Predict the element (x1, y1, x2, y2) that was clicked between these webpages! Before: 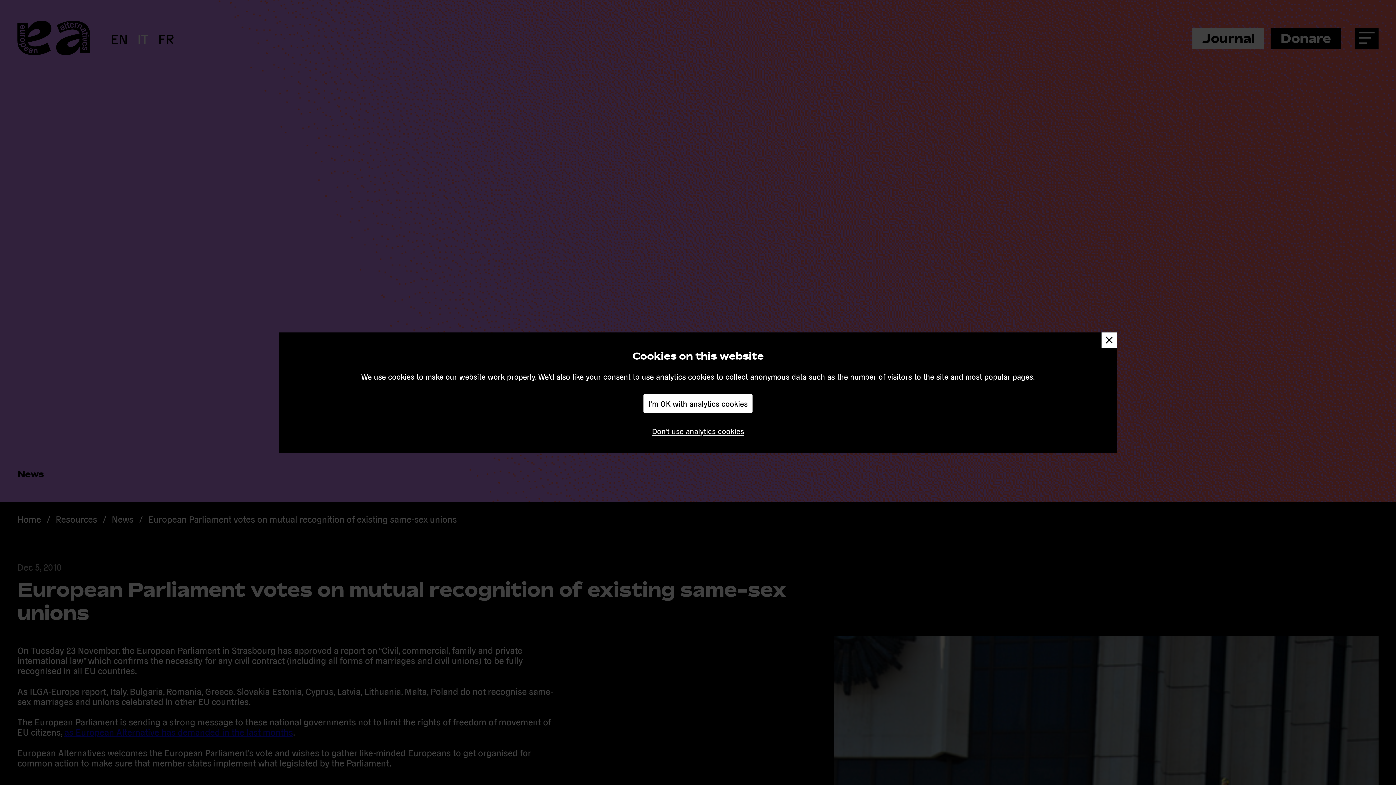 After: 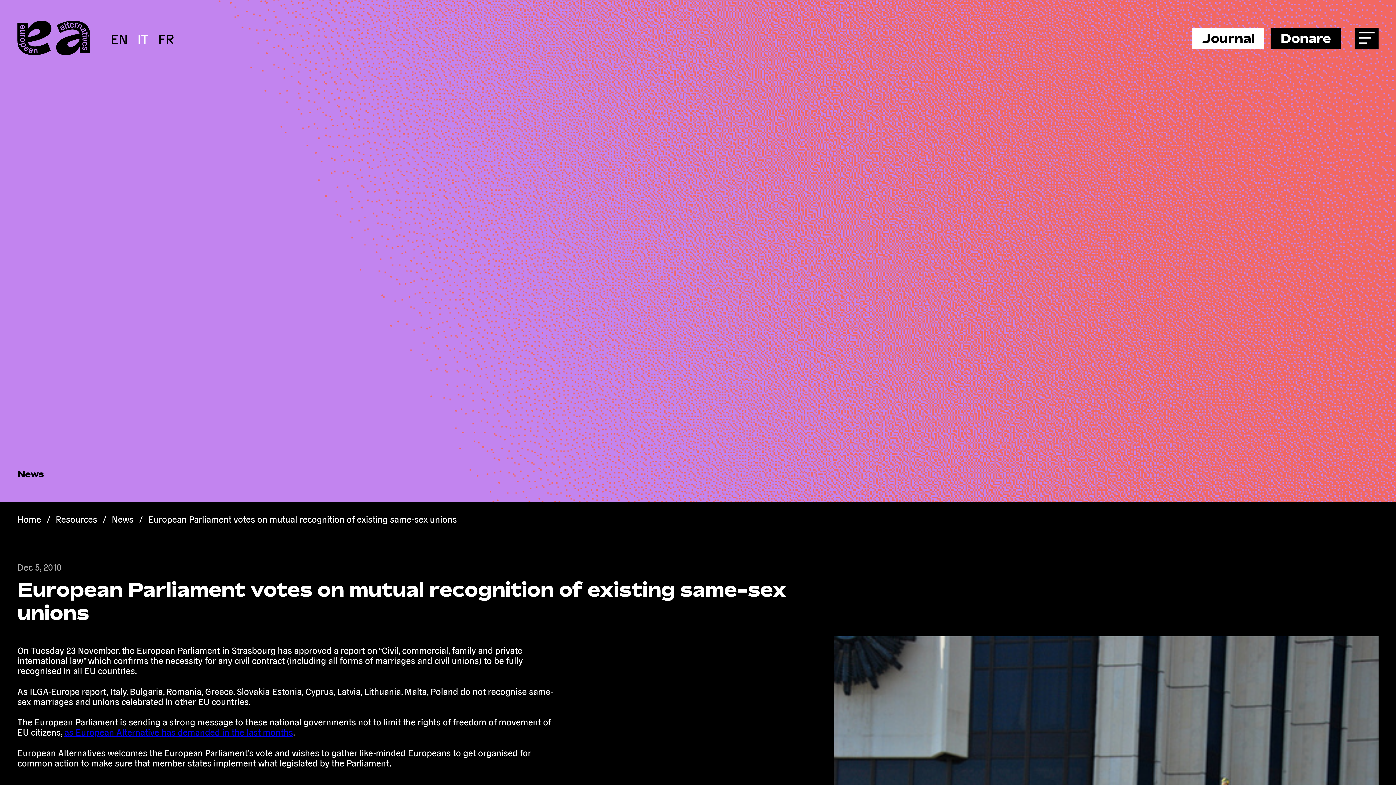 Action: label: Dismiss message bbox: (1101, 332, 1117, 347)